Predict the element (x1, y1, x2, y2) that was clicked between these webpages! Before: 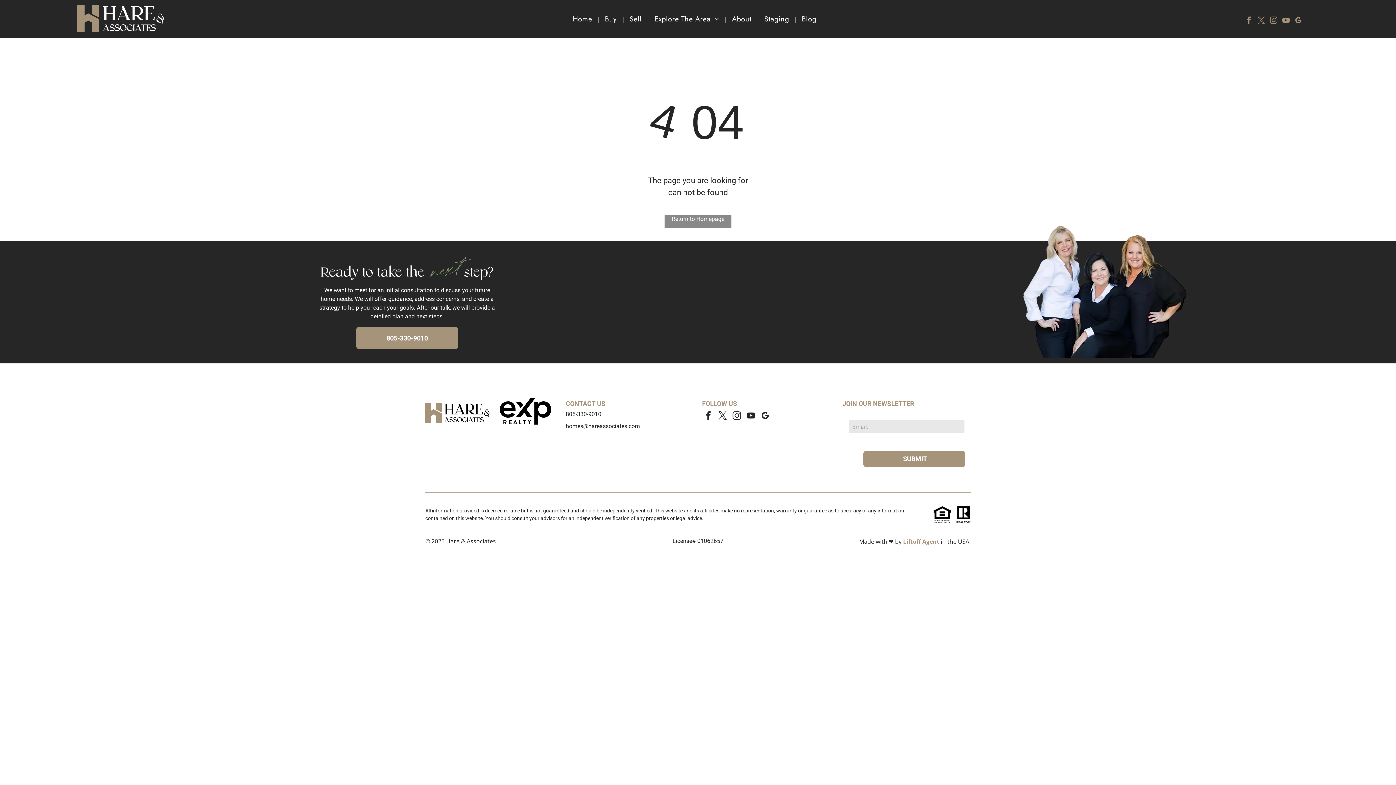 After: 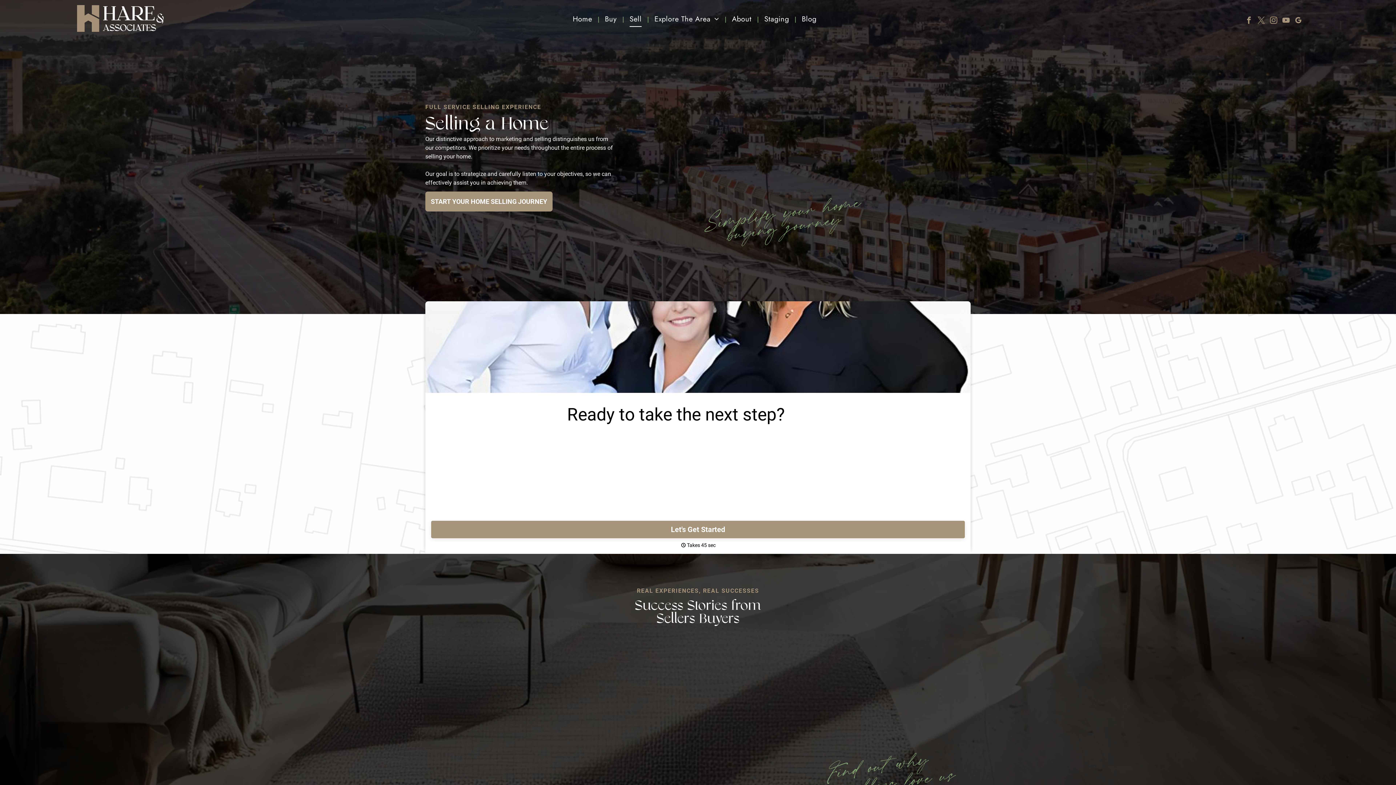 Action: label: Sell bbox: (624, 11, 647, 26)